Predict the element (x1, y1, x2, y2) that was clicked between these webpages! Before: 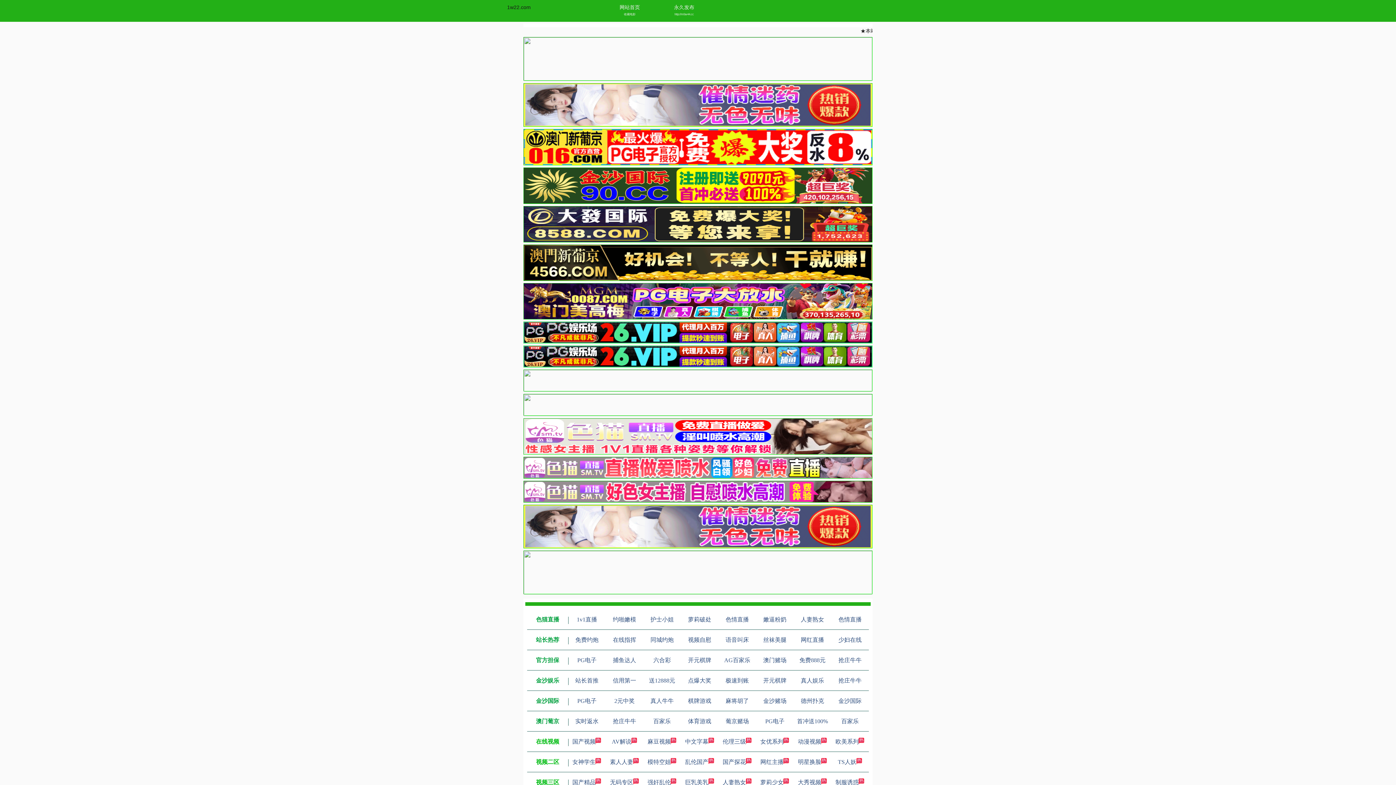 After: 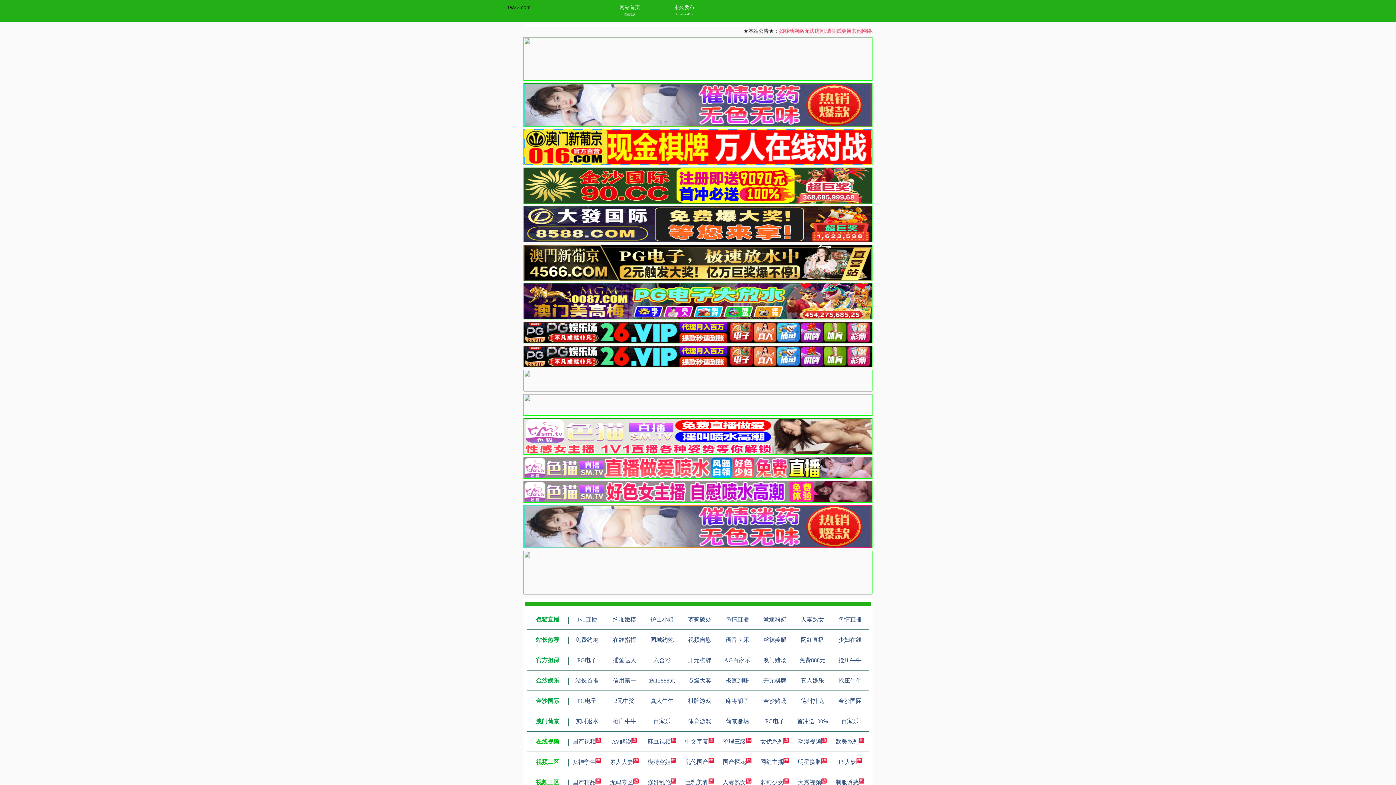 Action: label: 葡京赌场 bbox: (725, 718, 749, 724)